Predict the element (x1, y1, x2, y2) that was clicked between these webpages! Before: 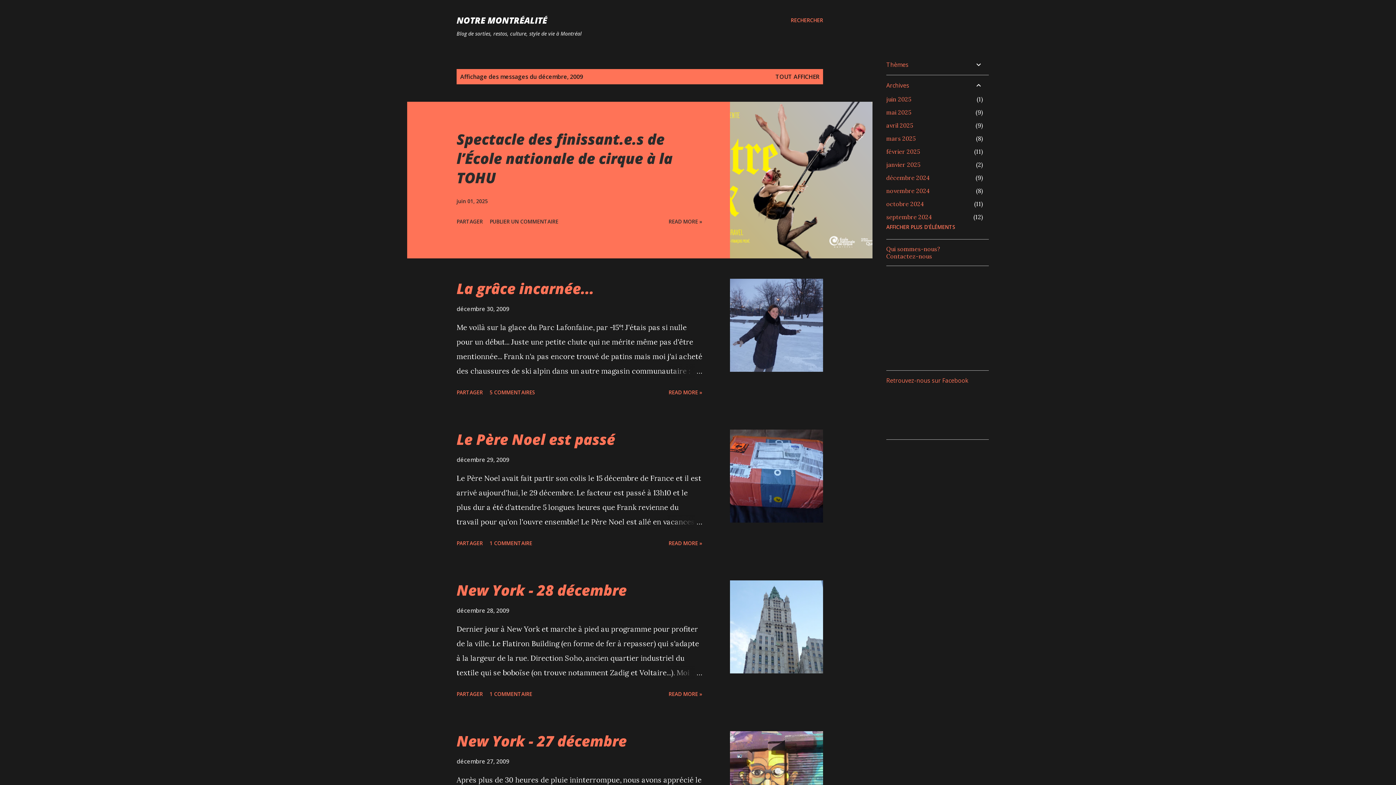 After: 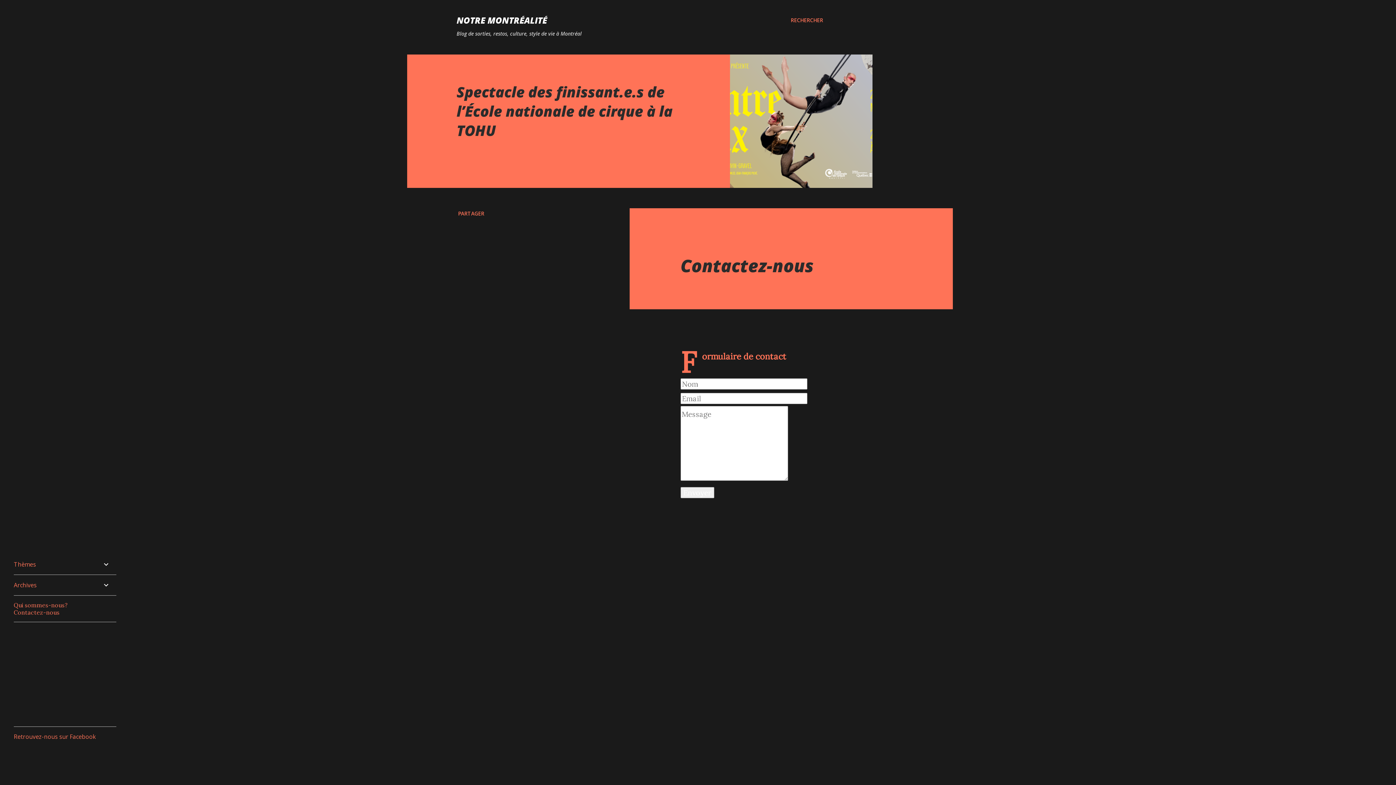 Action: bbox: (886, 252, 932, 260) label: Contactez-nous